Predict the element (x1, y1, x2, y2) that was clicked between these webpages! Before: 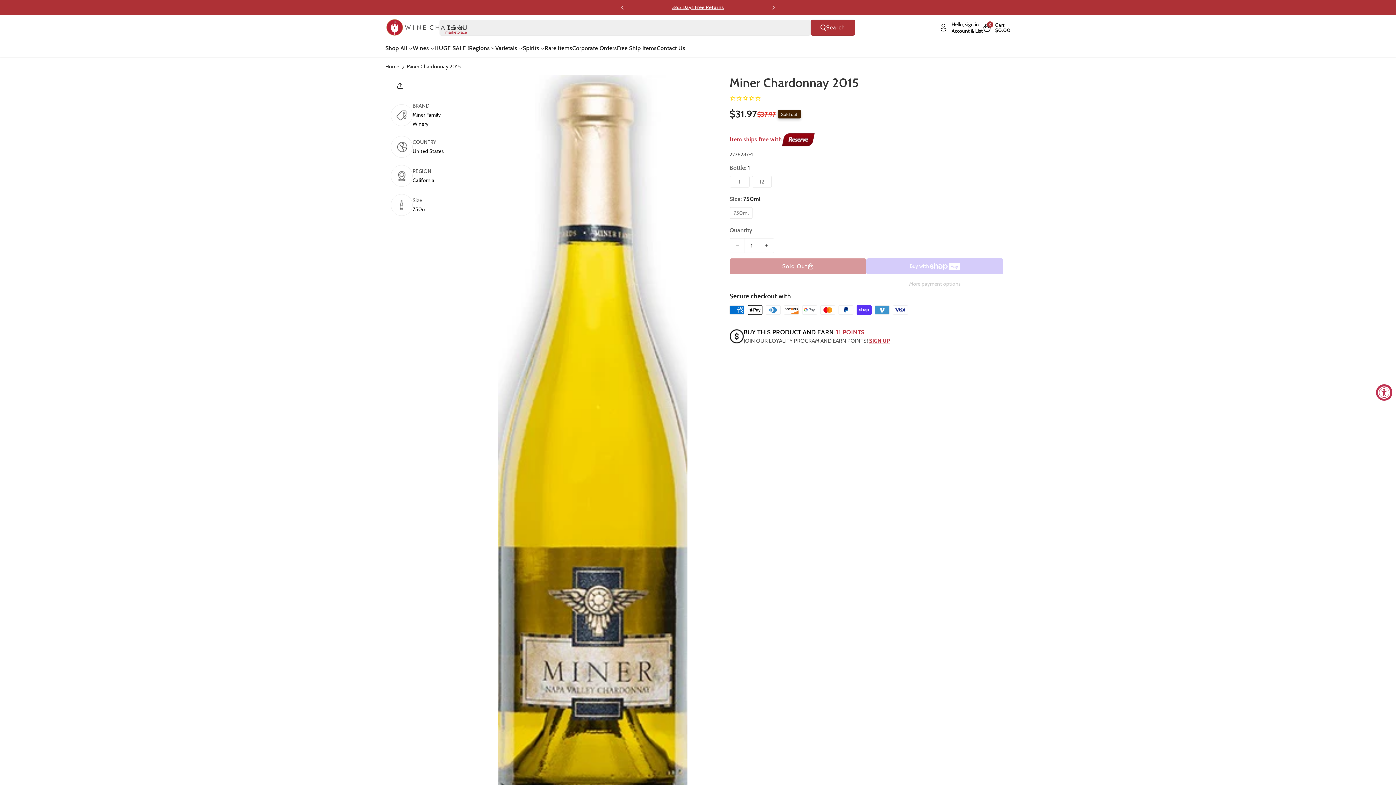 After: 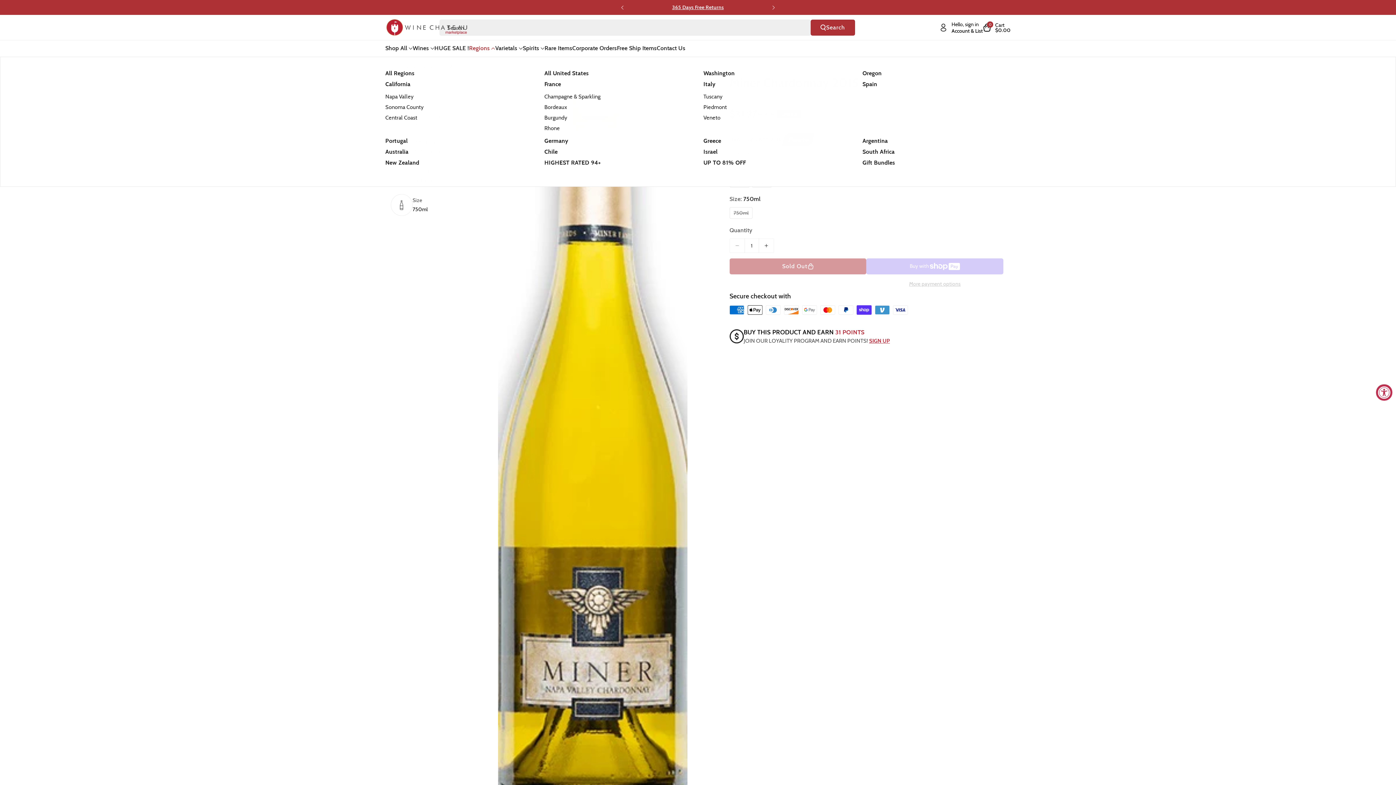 Action: bbox: (469, 44, 495, 52) label: Regions